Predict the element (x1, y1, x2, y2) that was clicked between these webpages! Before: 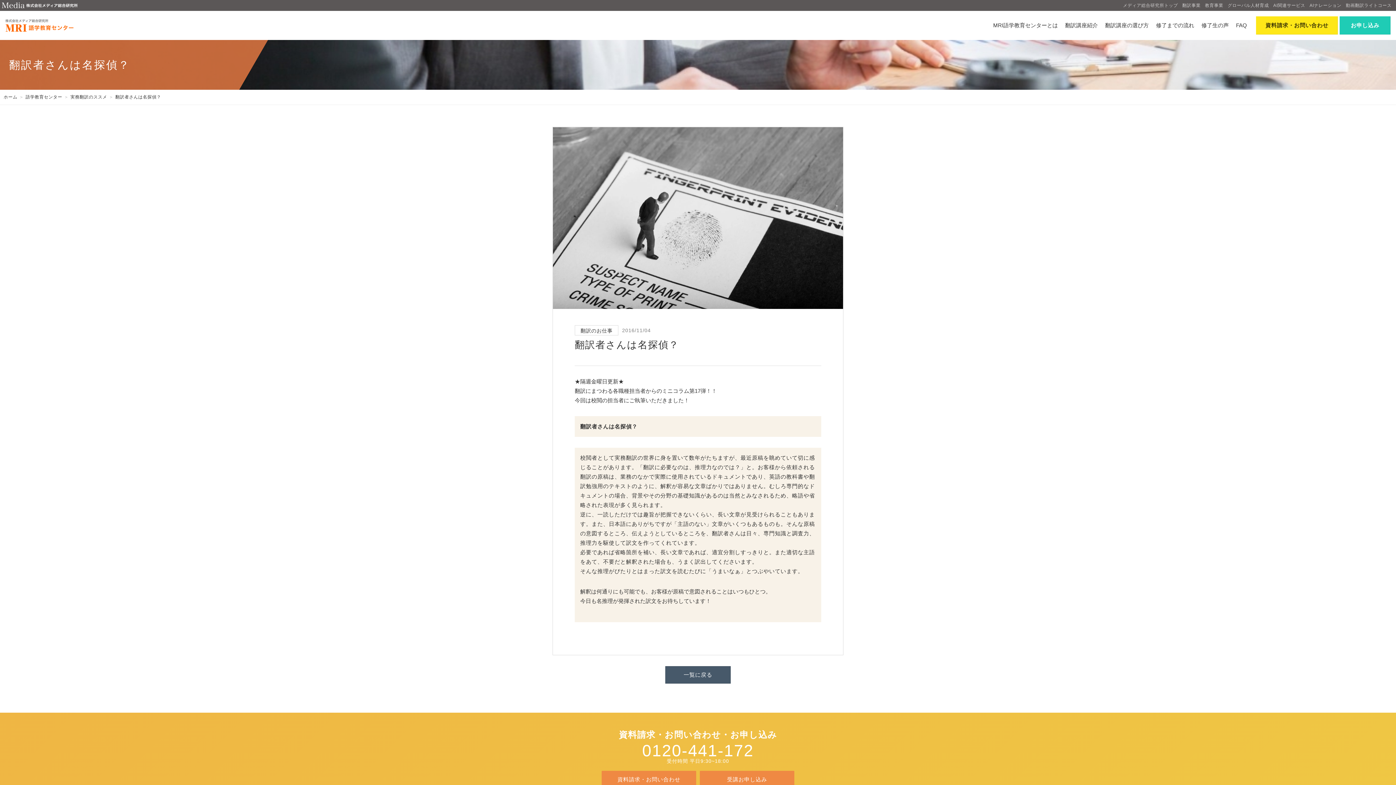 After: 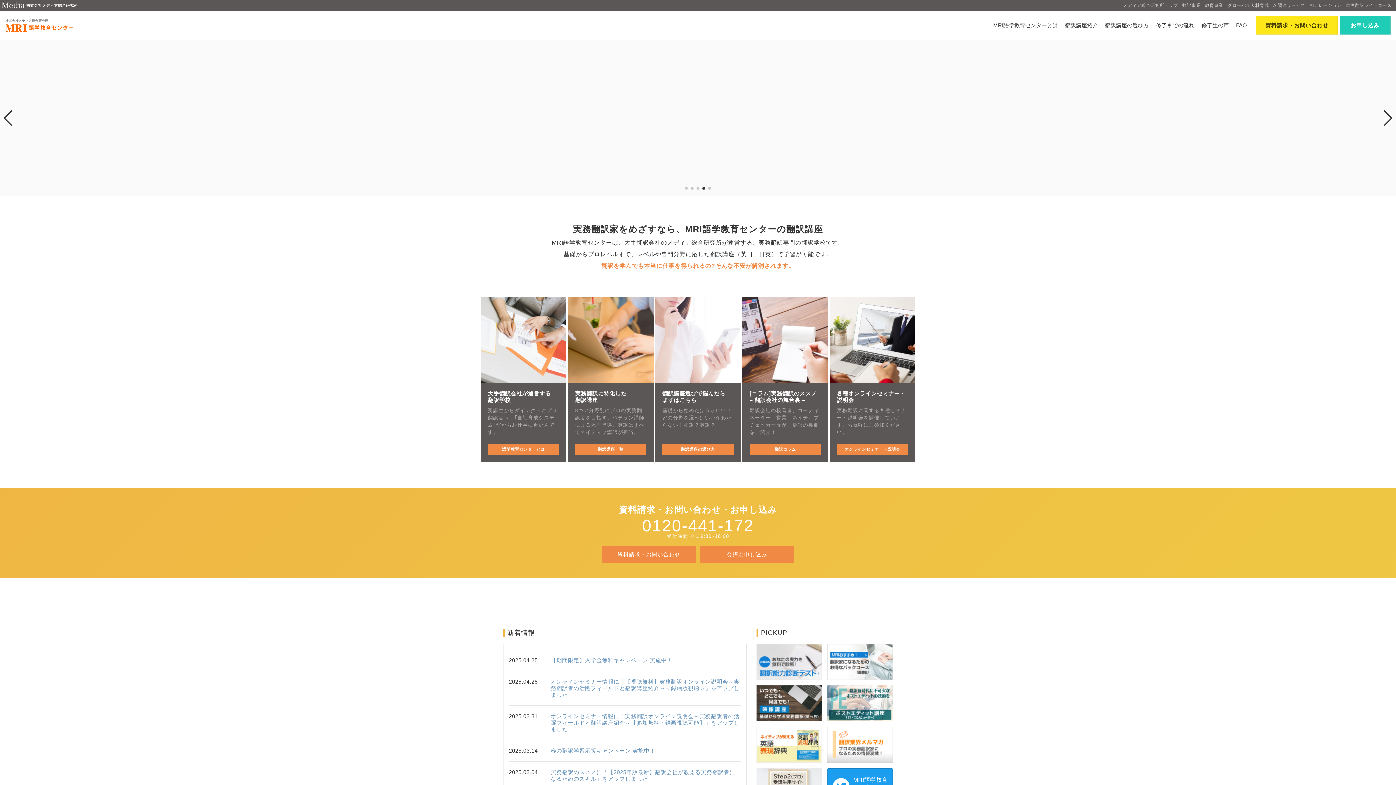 Action: bbox: (1205, 2, 1223, 8) label: 教育事業